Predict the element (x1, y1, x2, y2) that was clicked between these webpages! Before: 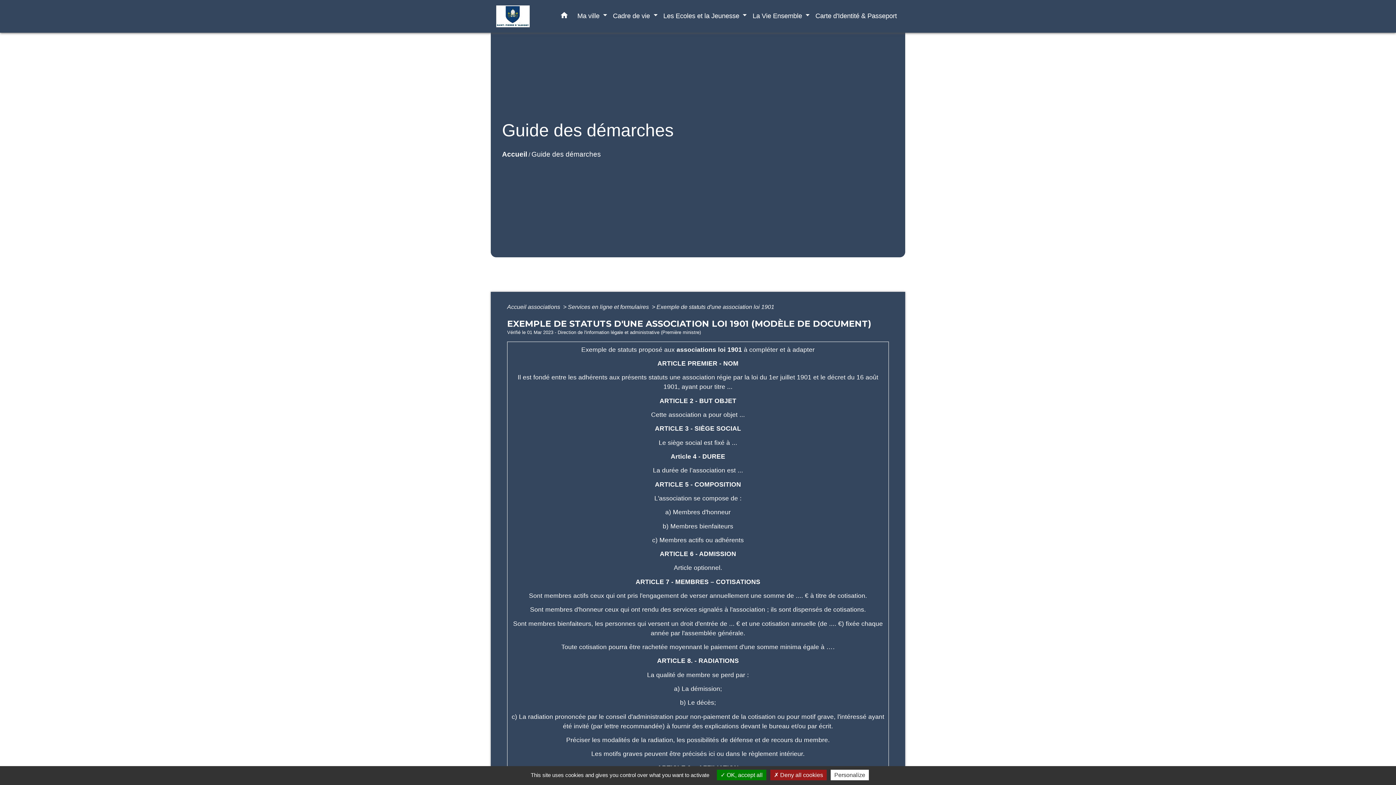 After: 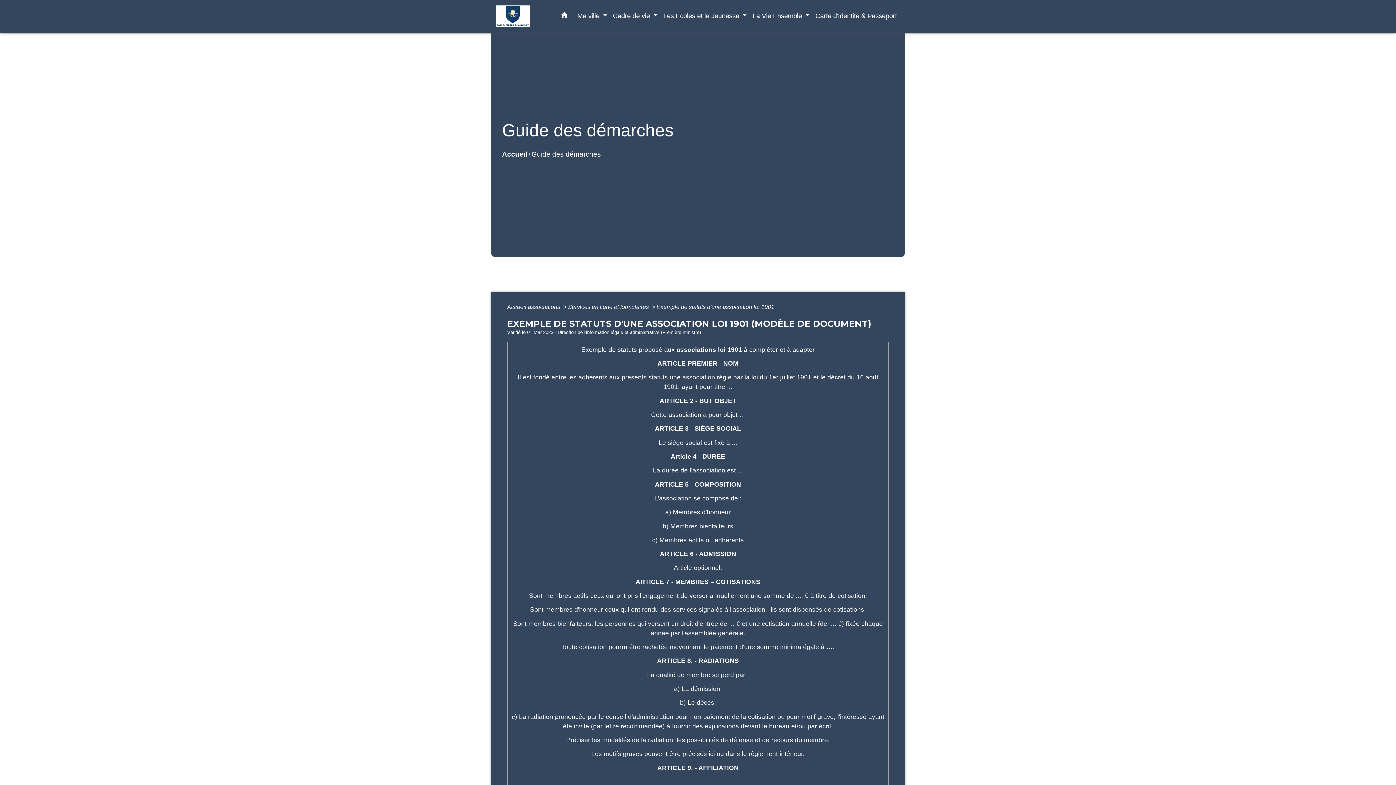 Action: label:  Deny all cookies bbox: (770, 770, 826, 780)